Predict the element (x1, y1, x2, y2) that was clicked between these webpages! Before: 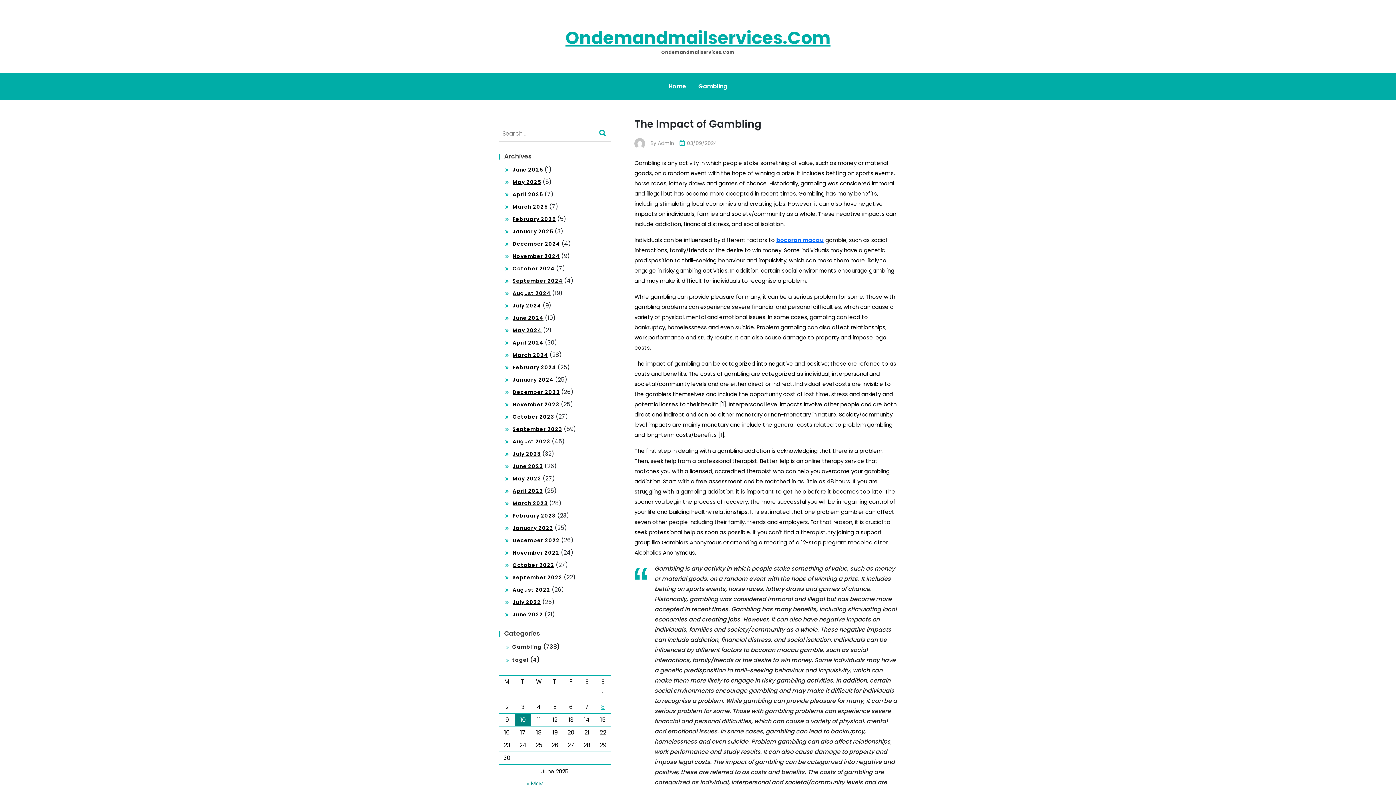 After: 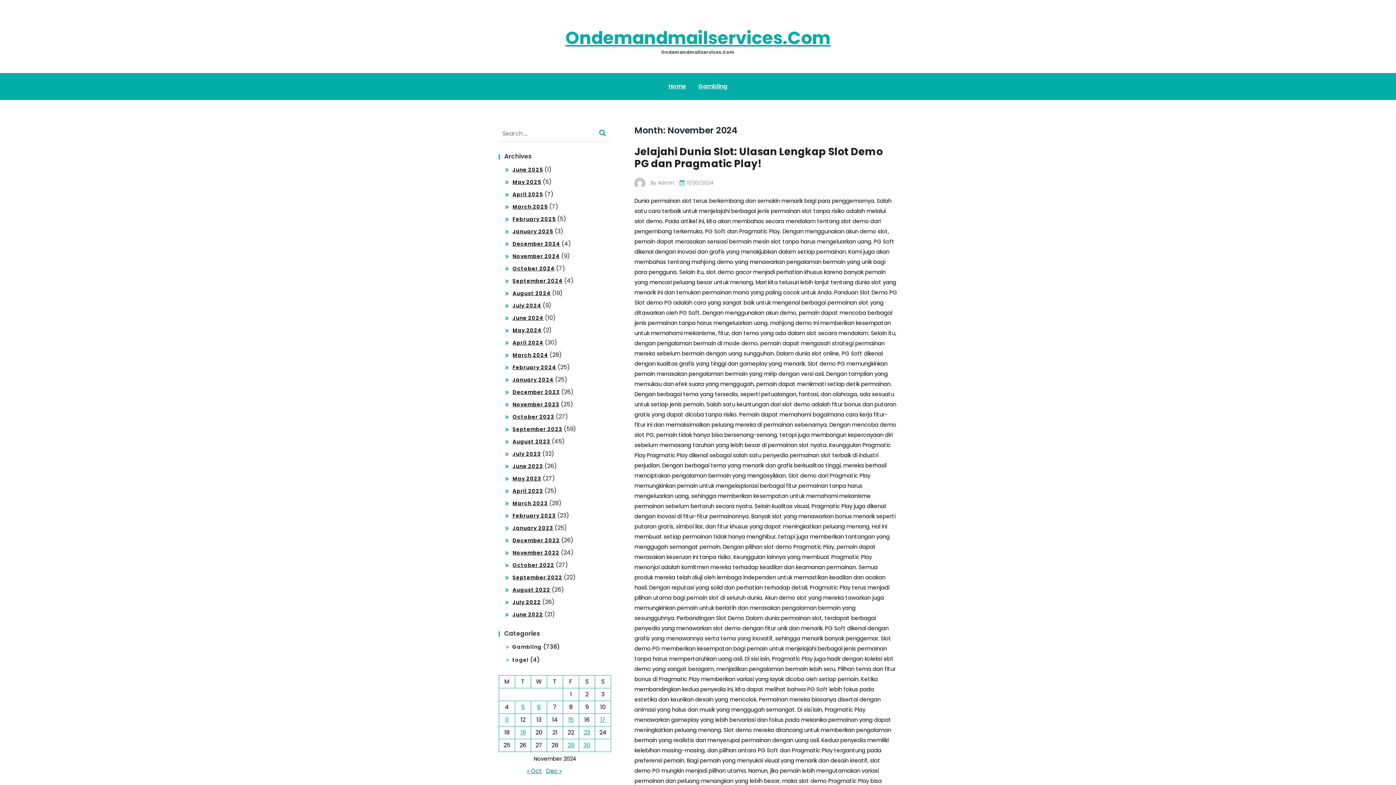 Action: bbox: (512, 252, 560, 260) label: November 2024